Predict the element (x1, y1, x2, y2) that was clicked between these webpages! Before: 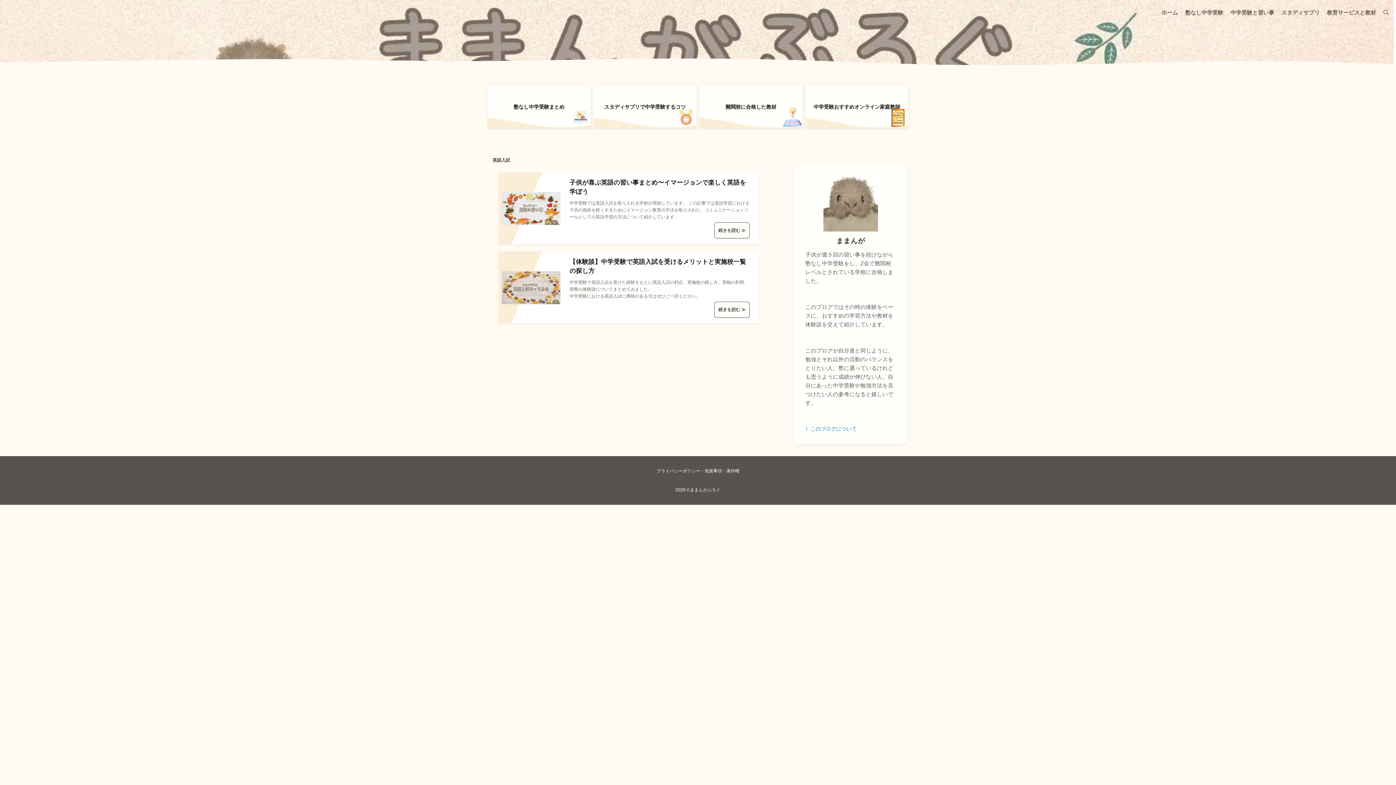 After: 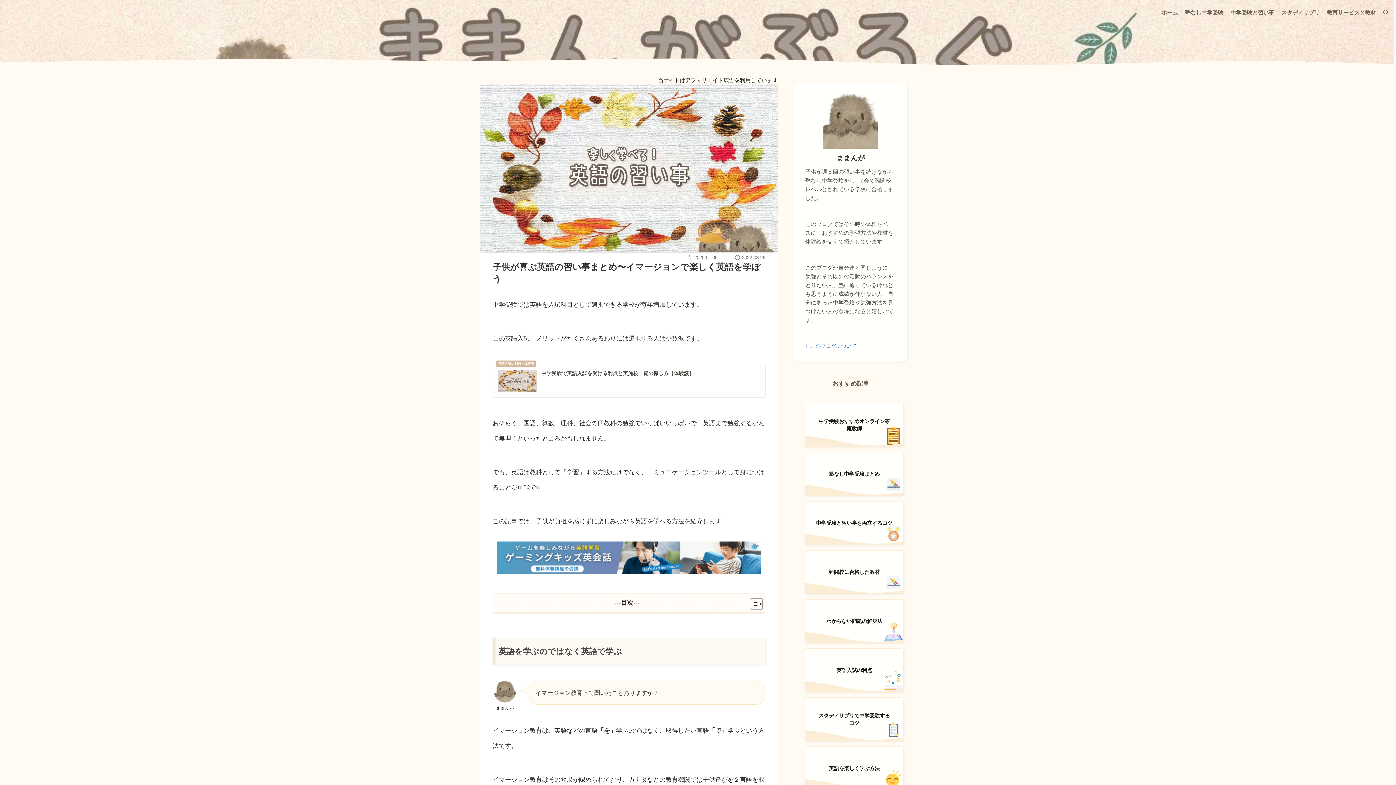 Action: bbox: (569, 200, 749, 220)